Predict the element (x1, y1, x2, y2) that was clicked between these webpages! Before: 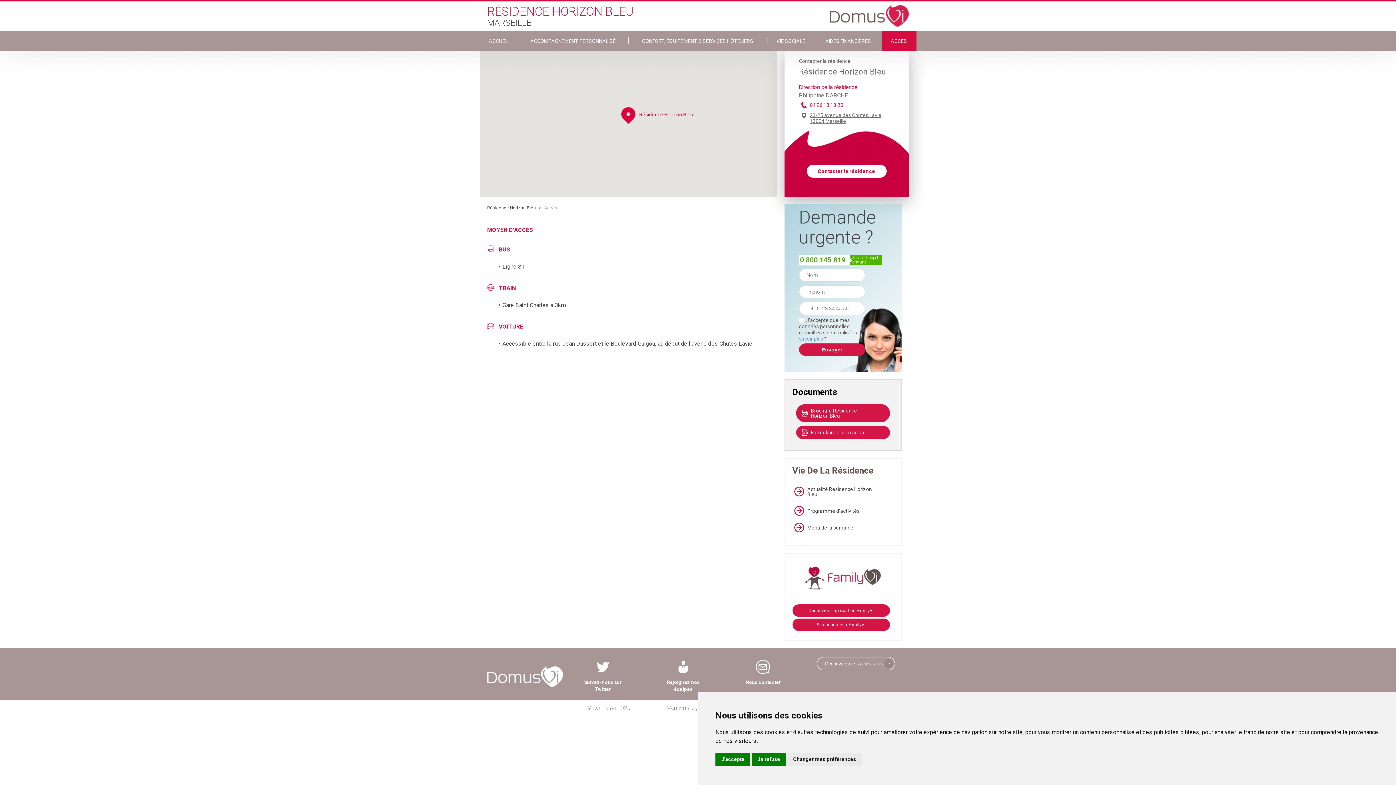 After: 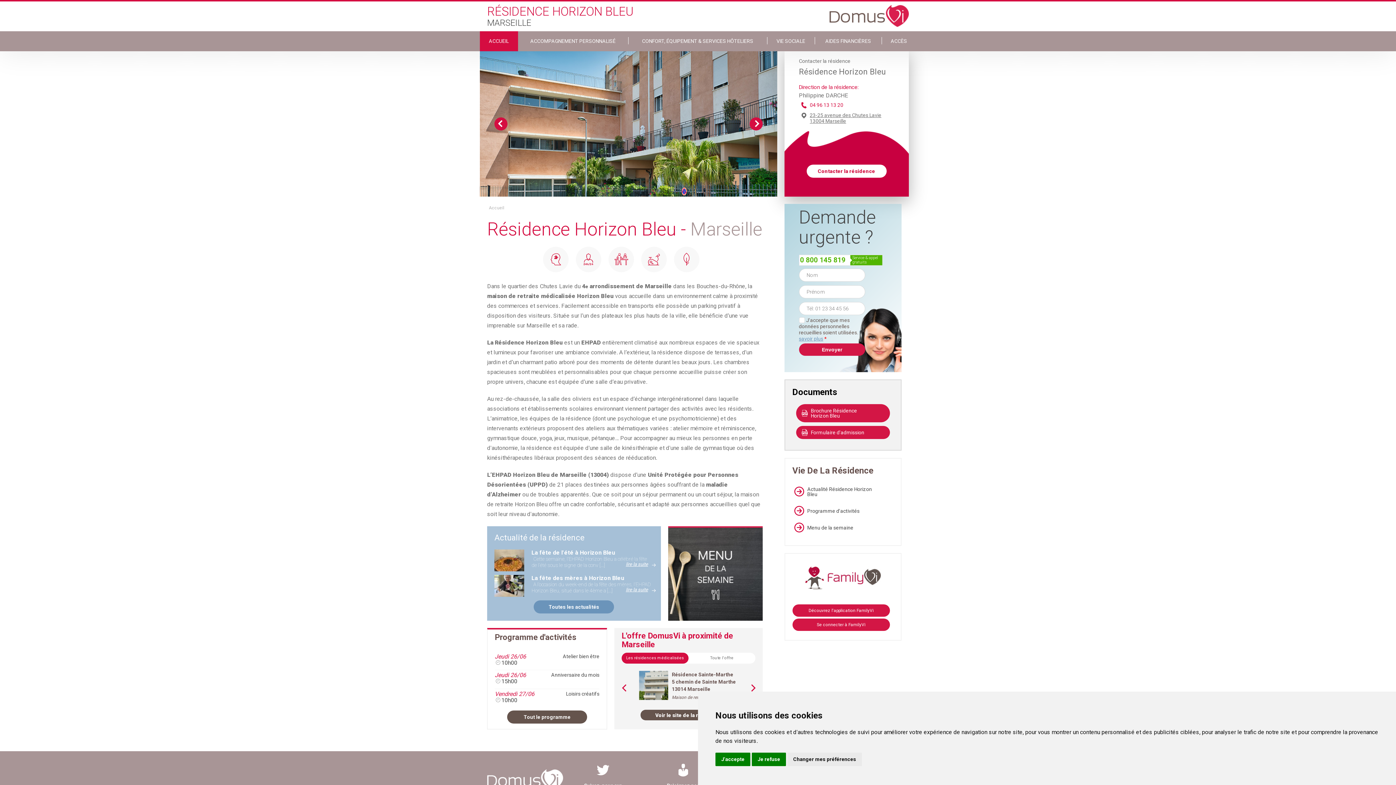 Action: bbox: (480, 31, 517, 51) label: ACCUEIL